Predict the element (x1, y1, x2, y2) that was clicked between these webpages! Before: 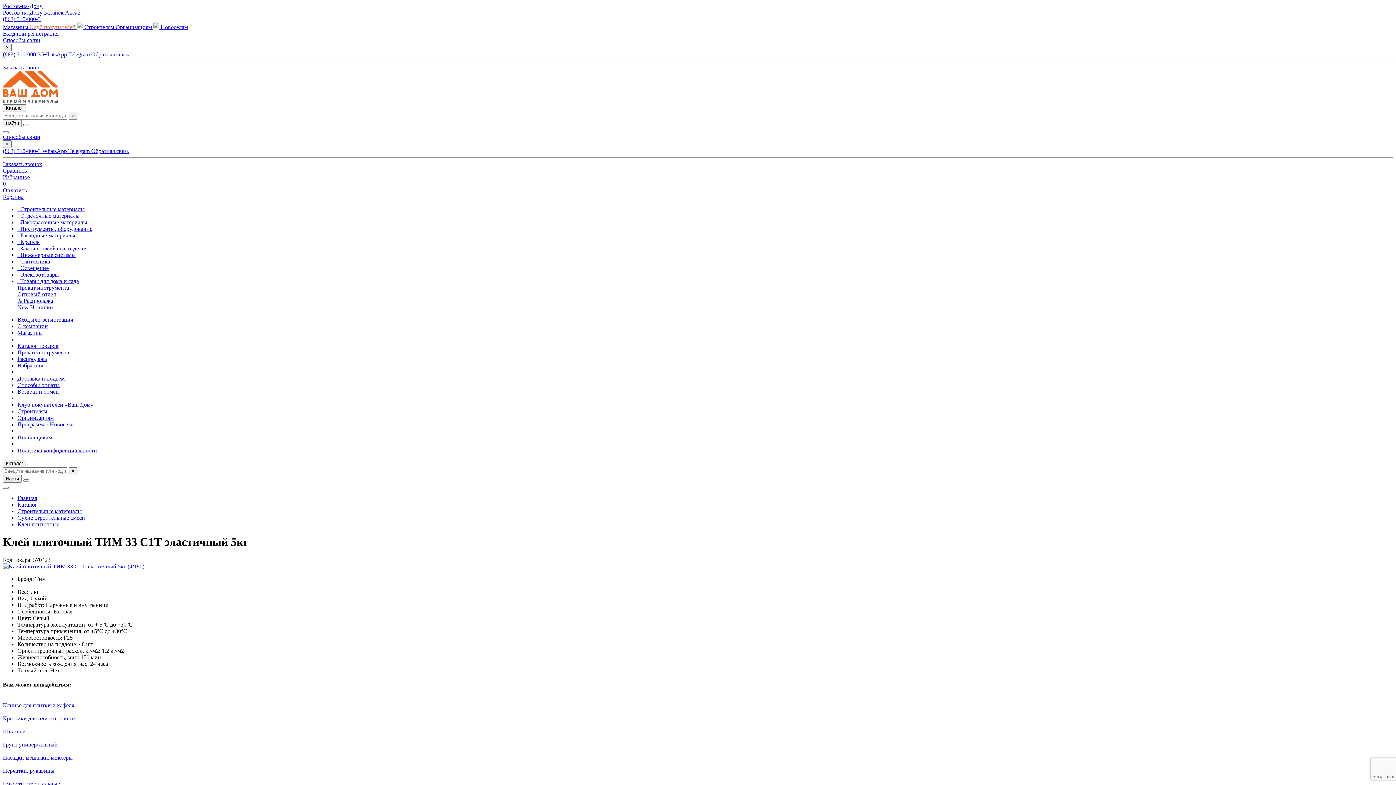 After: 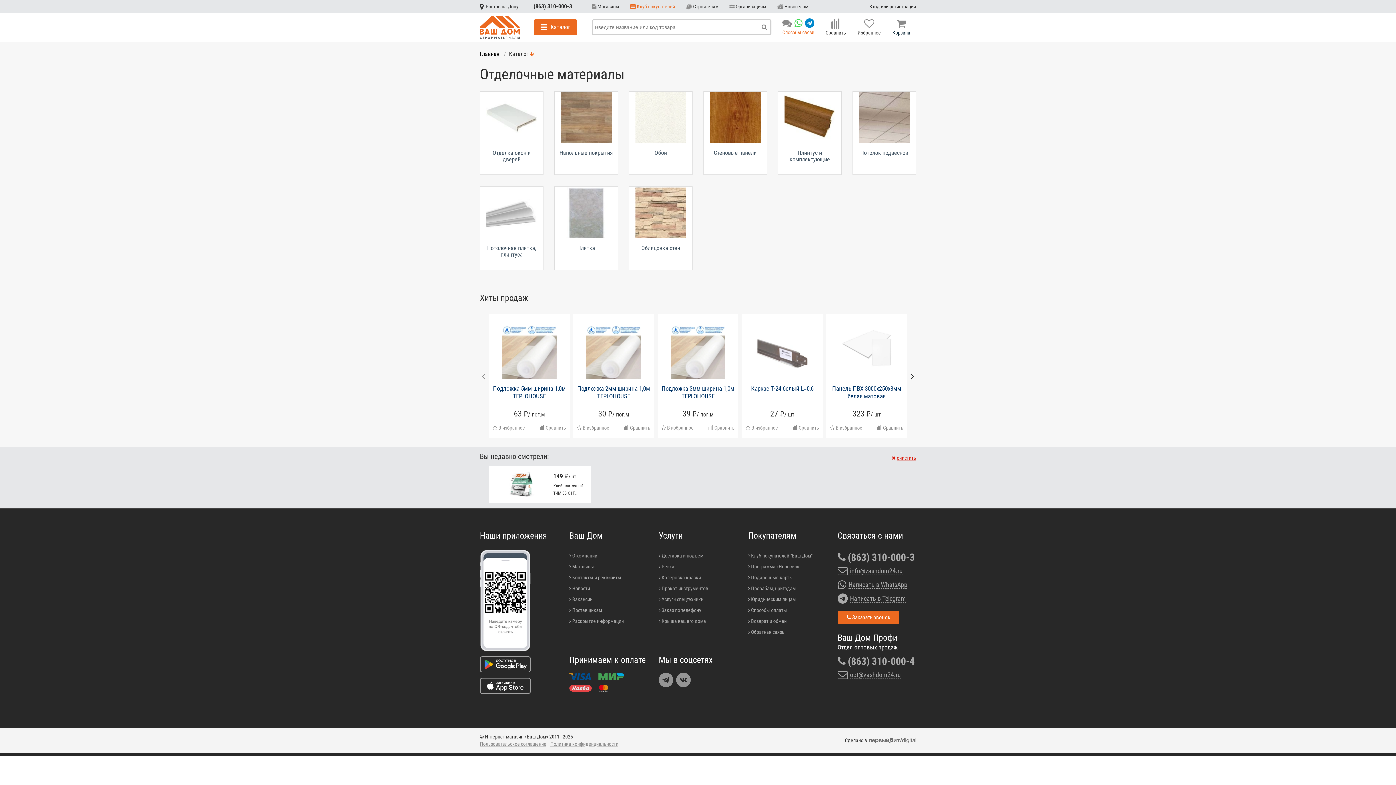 Action: label:   Отделочные материалы bbox: (17, 212, 1393, 219)